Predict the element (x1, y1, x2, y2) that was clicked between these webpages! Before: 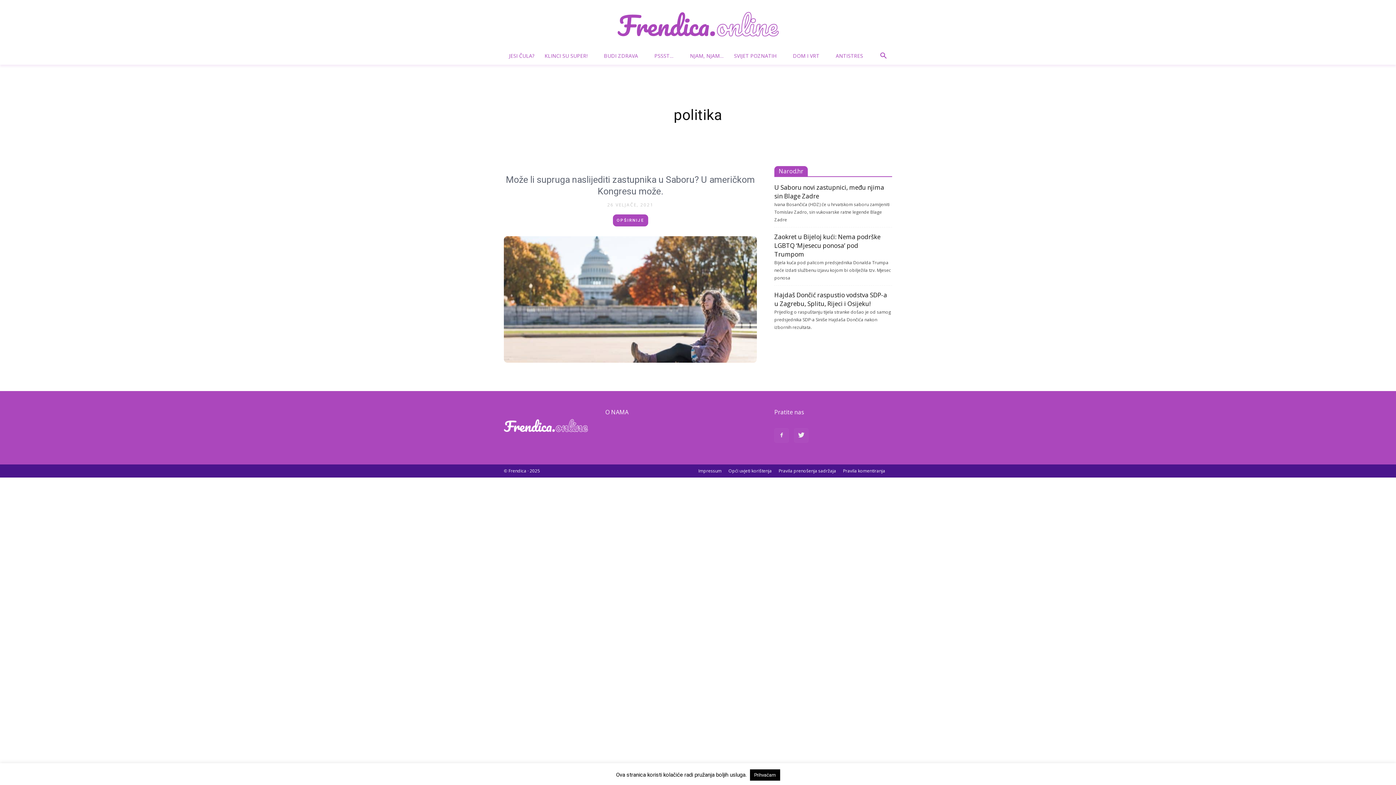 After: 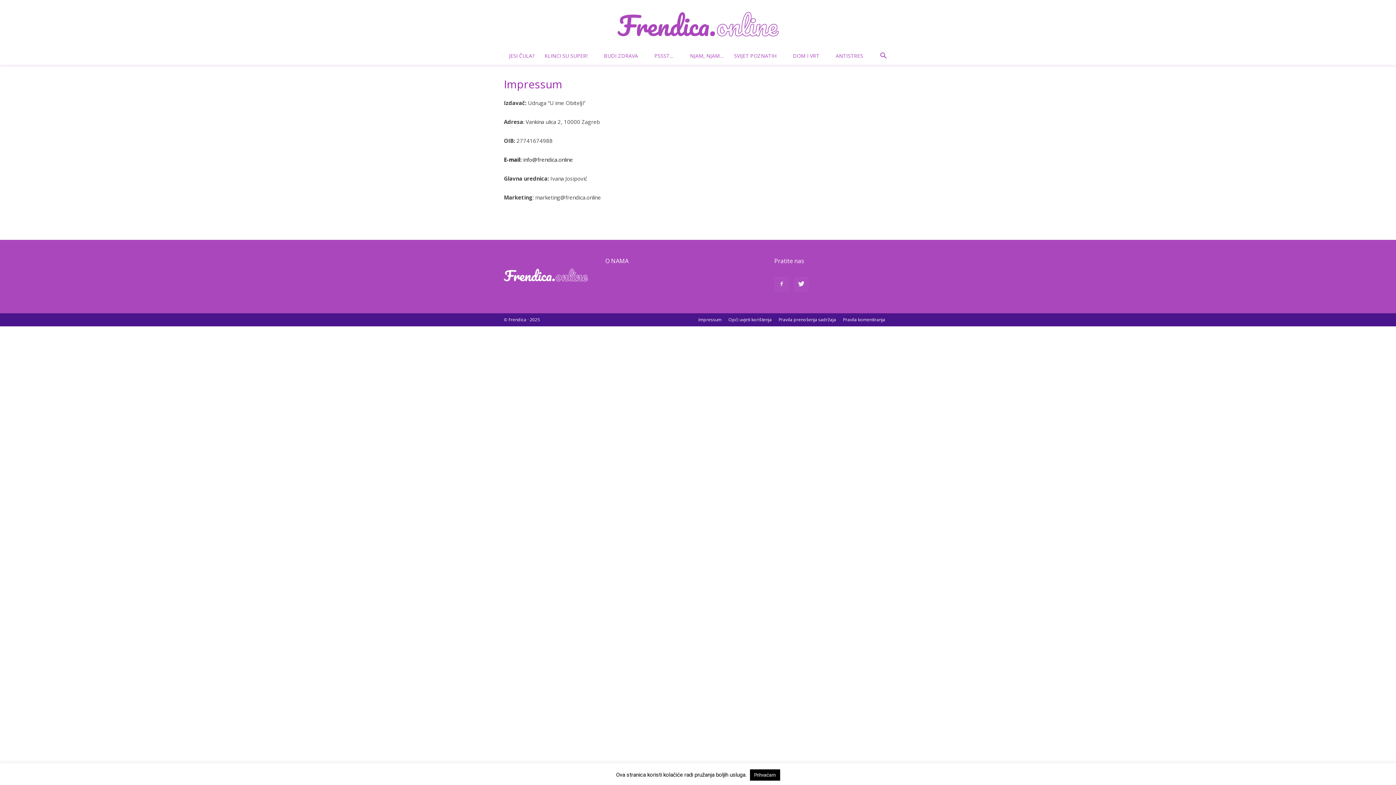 Action: label: Impressum bbox: (698, 468, 721, 474)